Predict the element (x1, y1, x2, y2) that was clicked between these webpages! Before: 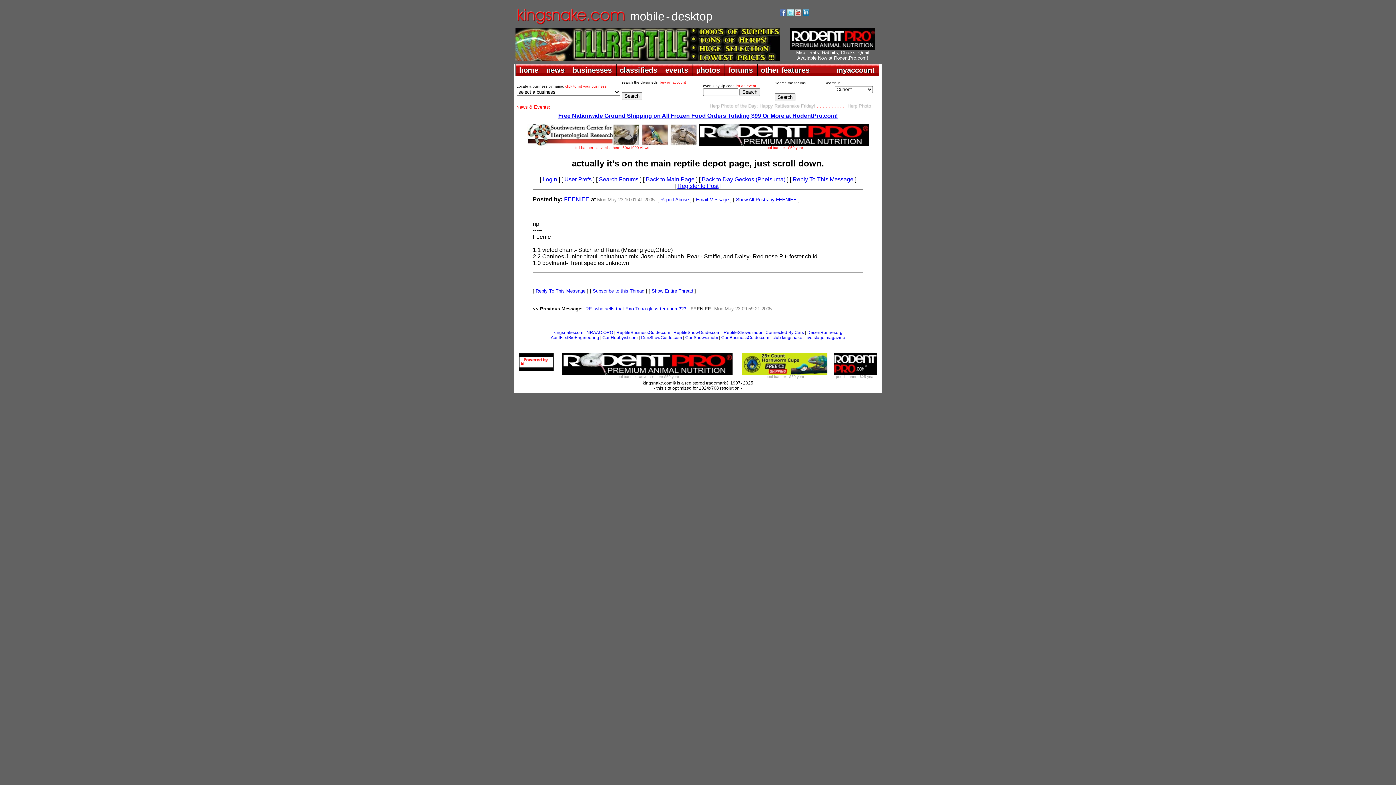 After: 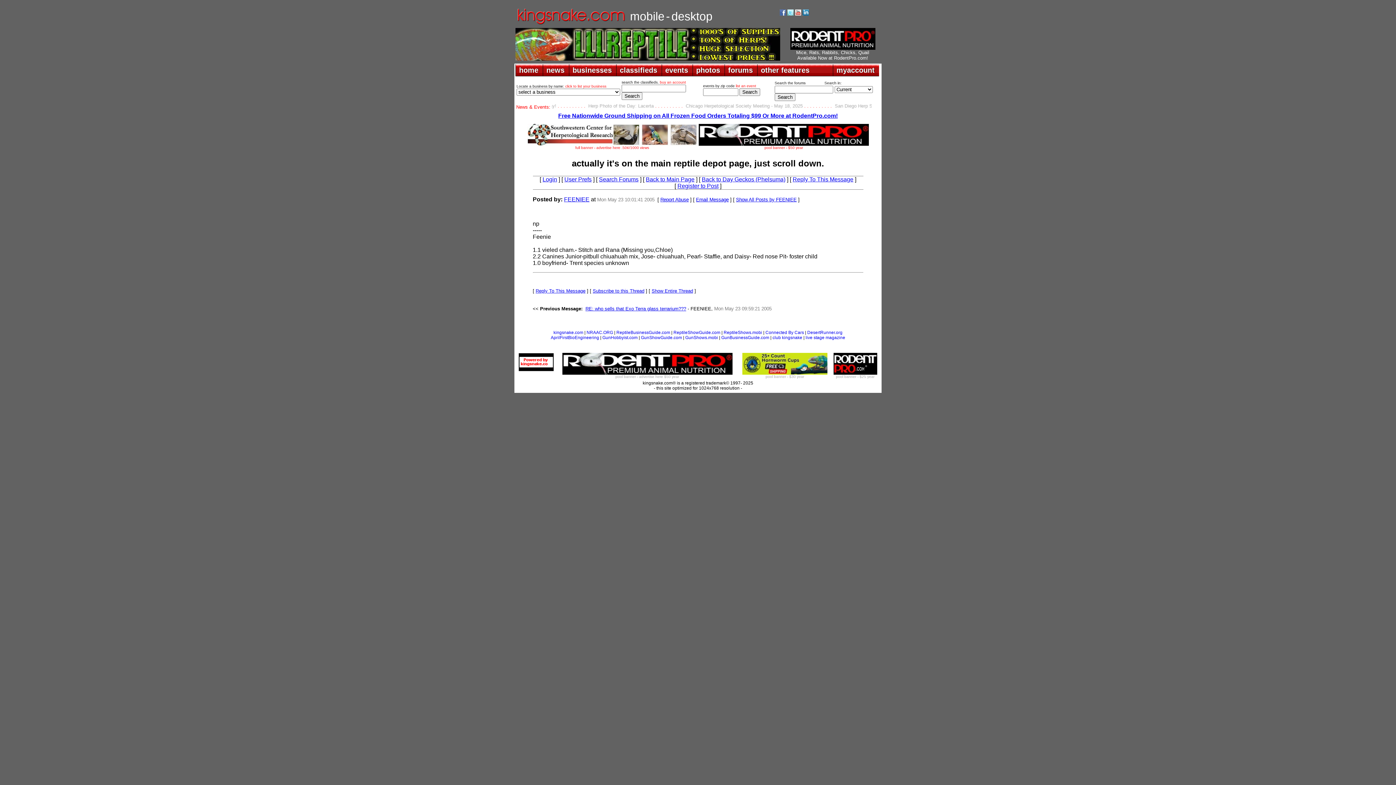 Action: bbox: (802, 10, 809, 16)